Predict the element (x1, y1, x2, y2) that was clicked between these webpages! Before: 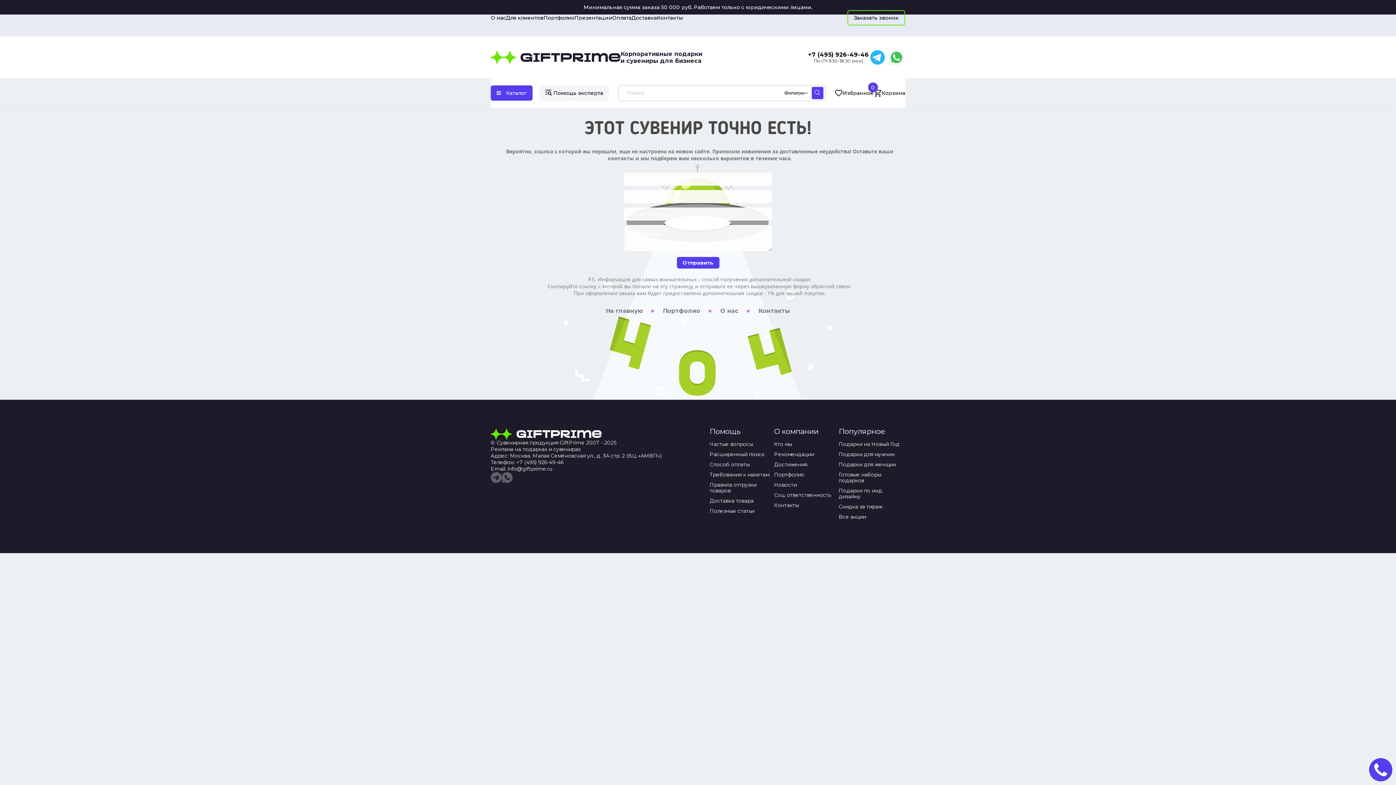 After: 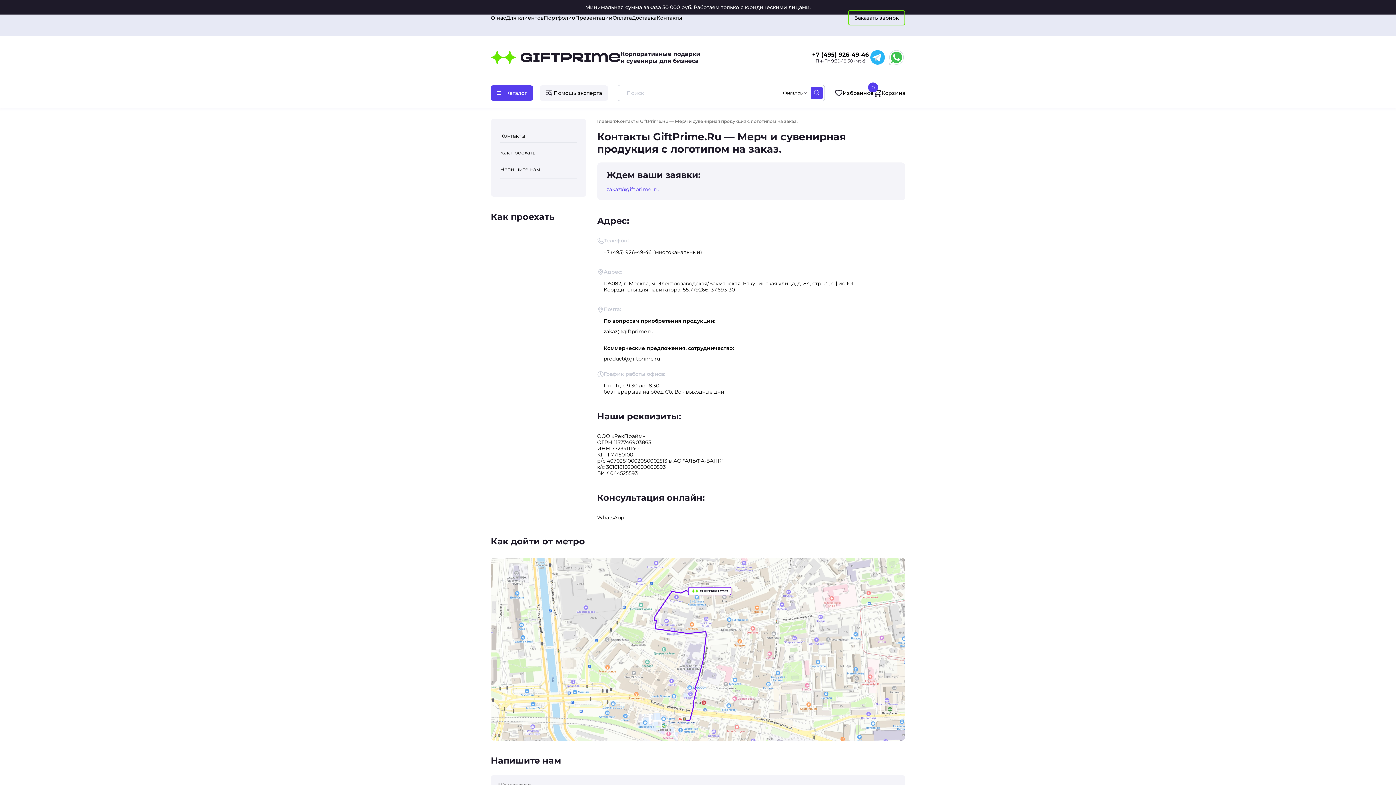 Action: bbox: (774, 502, 799, 508) label: Контакты